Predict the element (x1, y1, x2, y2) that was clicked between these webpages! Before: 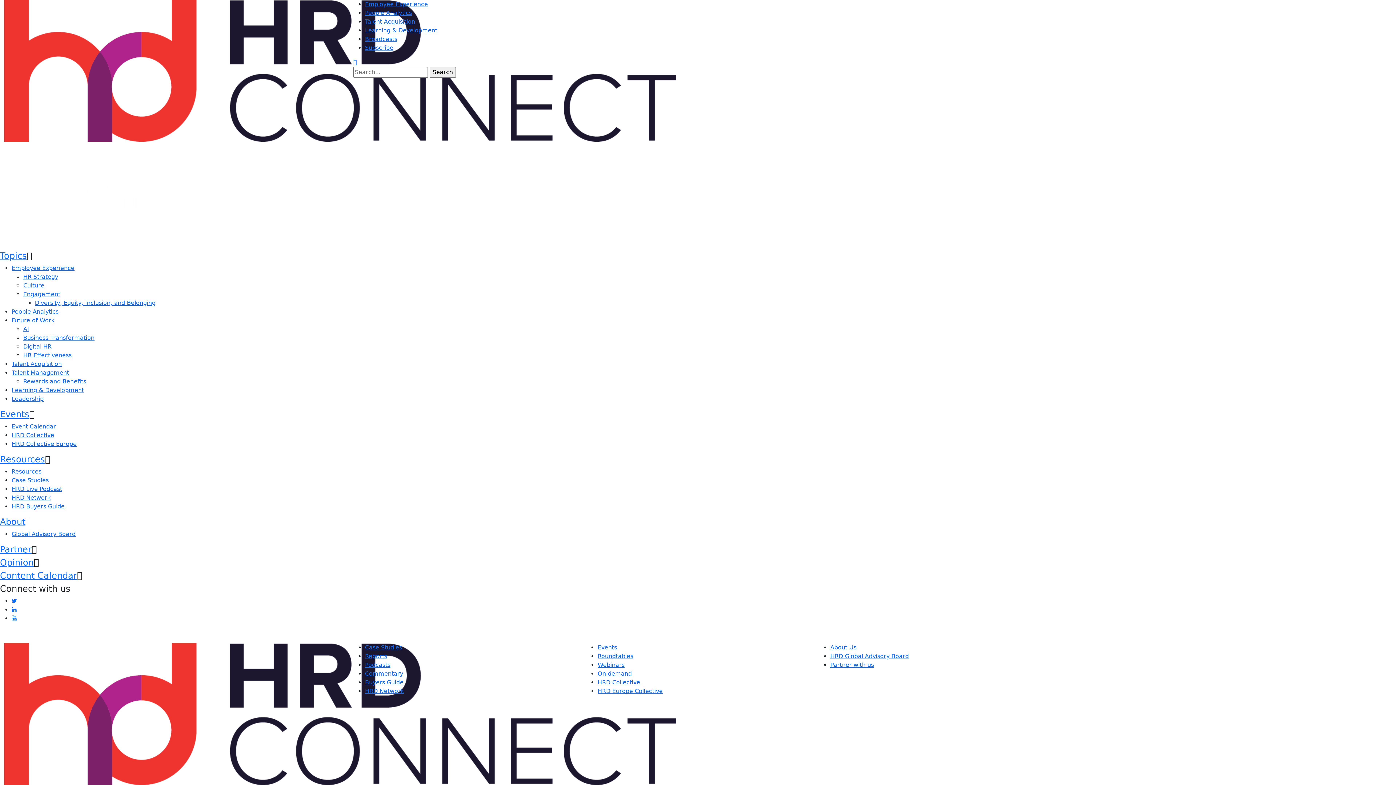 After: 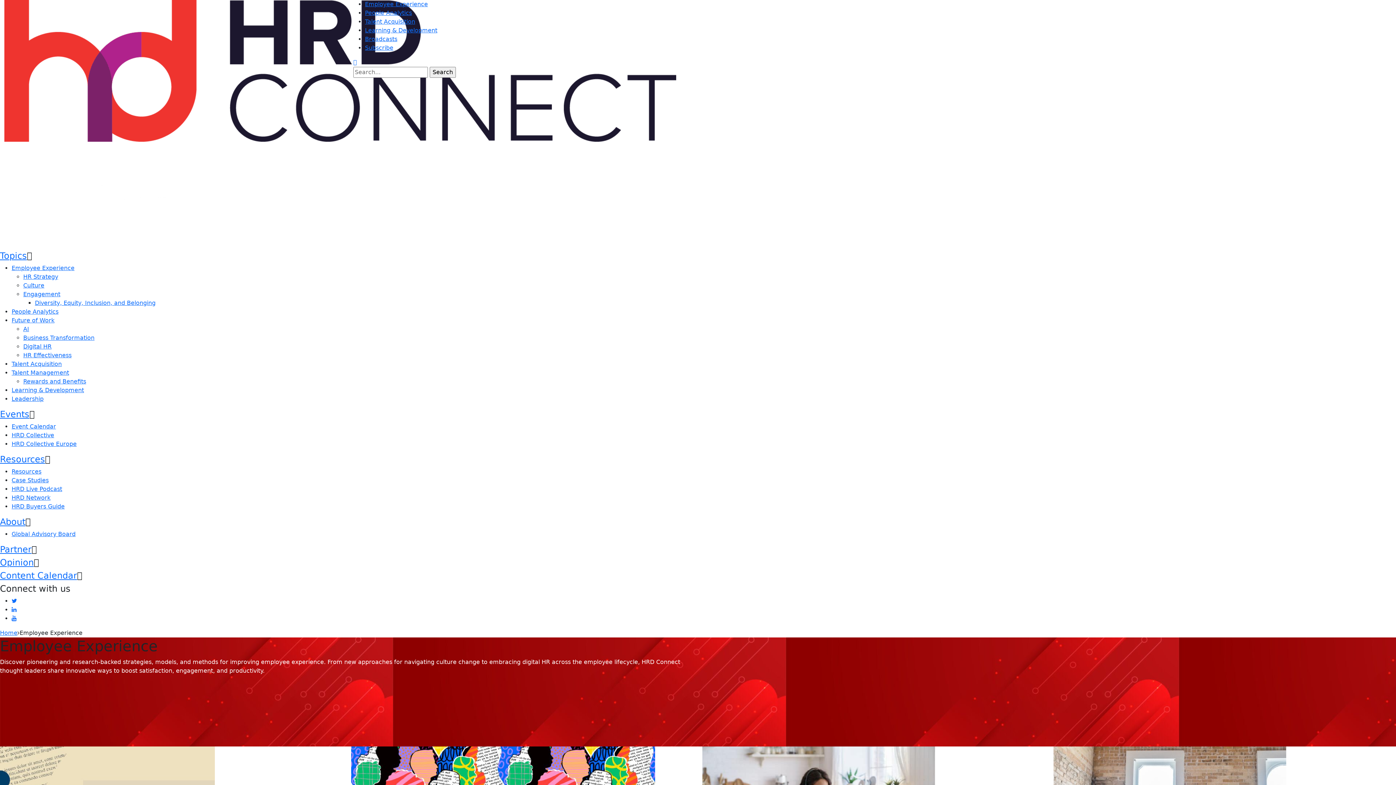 Action: bbox: (365, 0, 428, 7) label: Employee Experience